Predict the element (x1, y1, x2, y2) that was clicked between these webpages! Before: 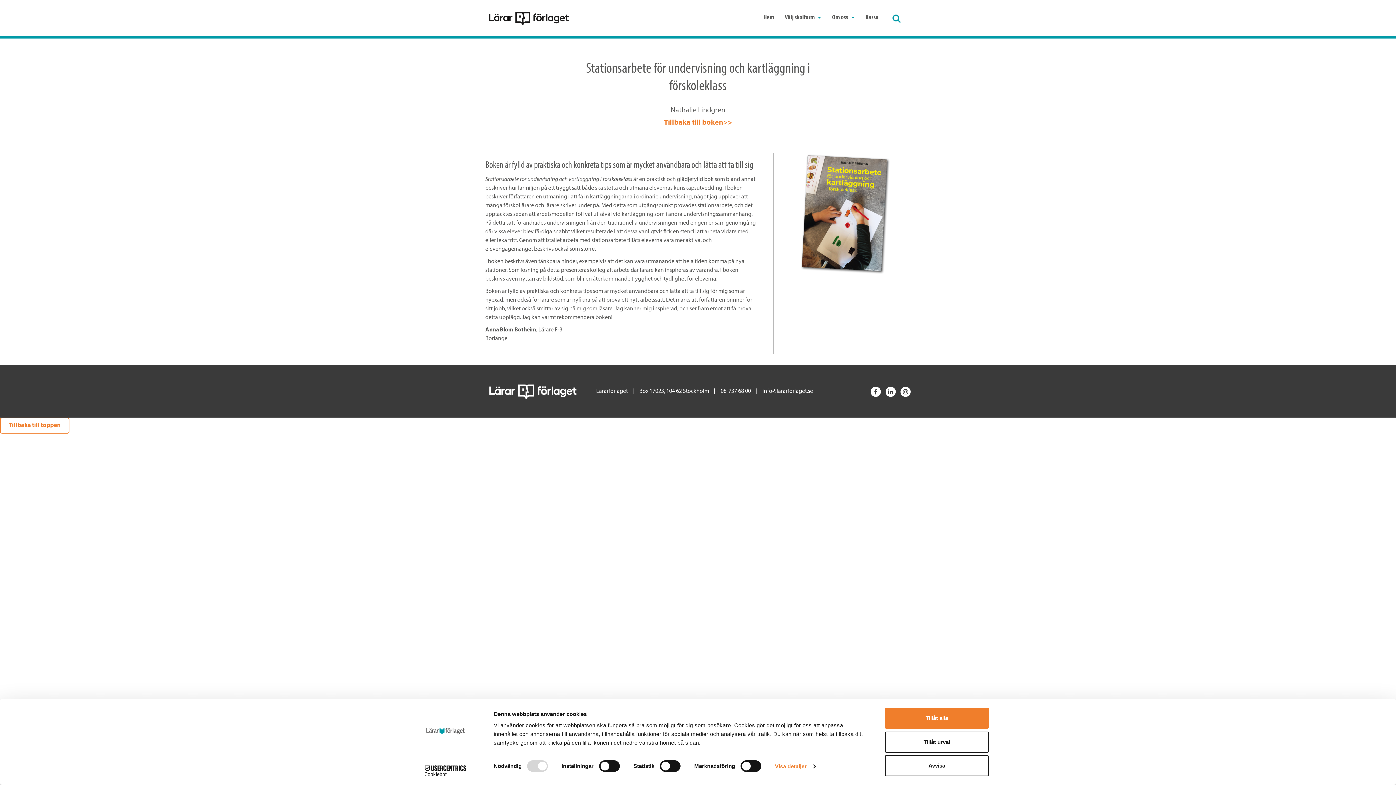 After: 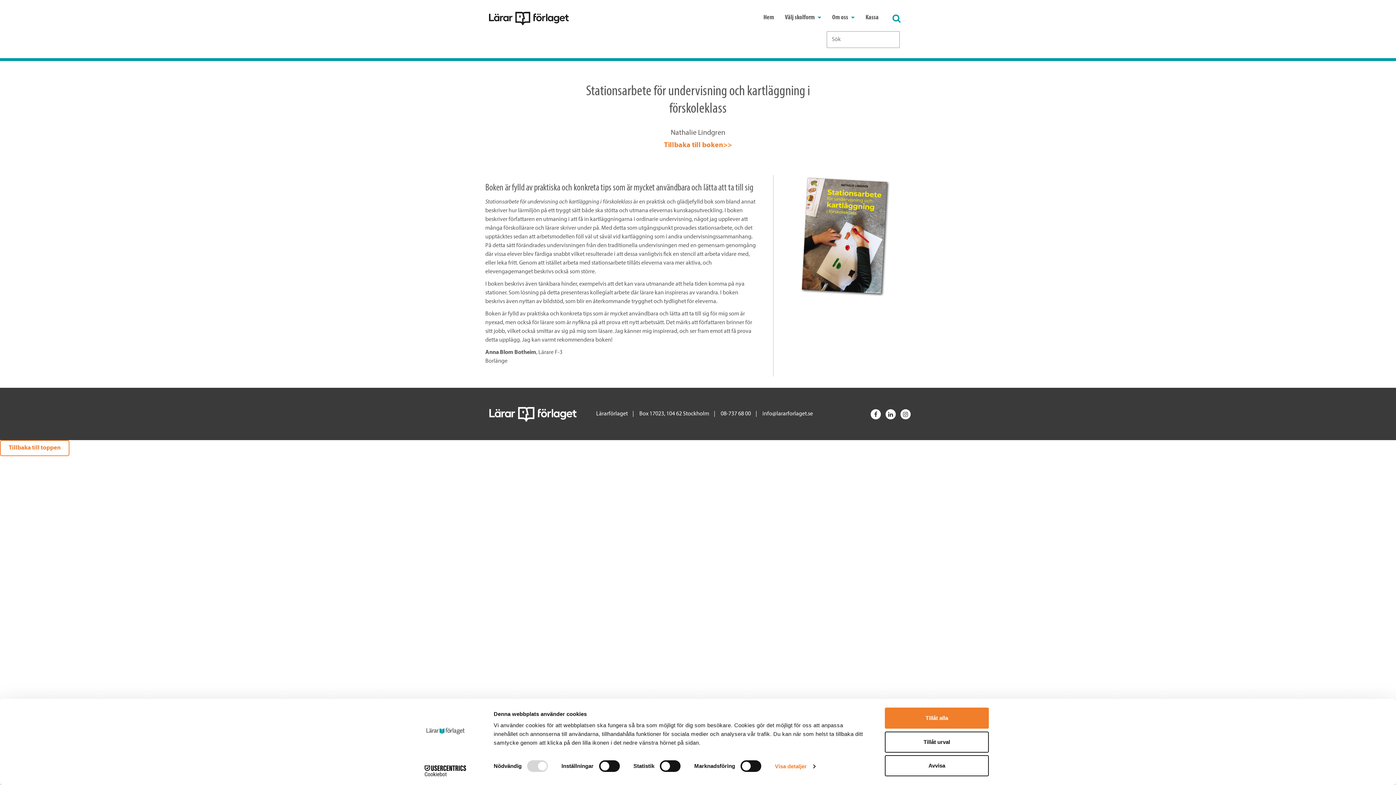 Action: bbox: (892, 15, 899, 22) label: Sök